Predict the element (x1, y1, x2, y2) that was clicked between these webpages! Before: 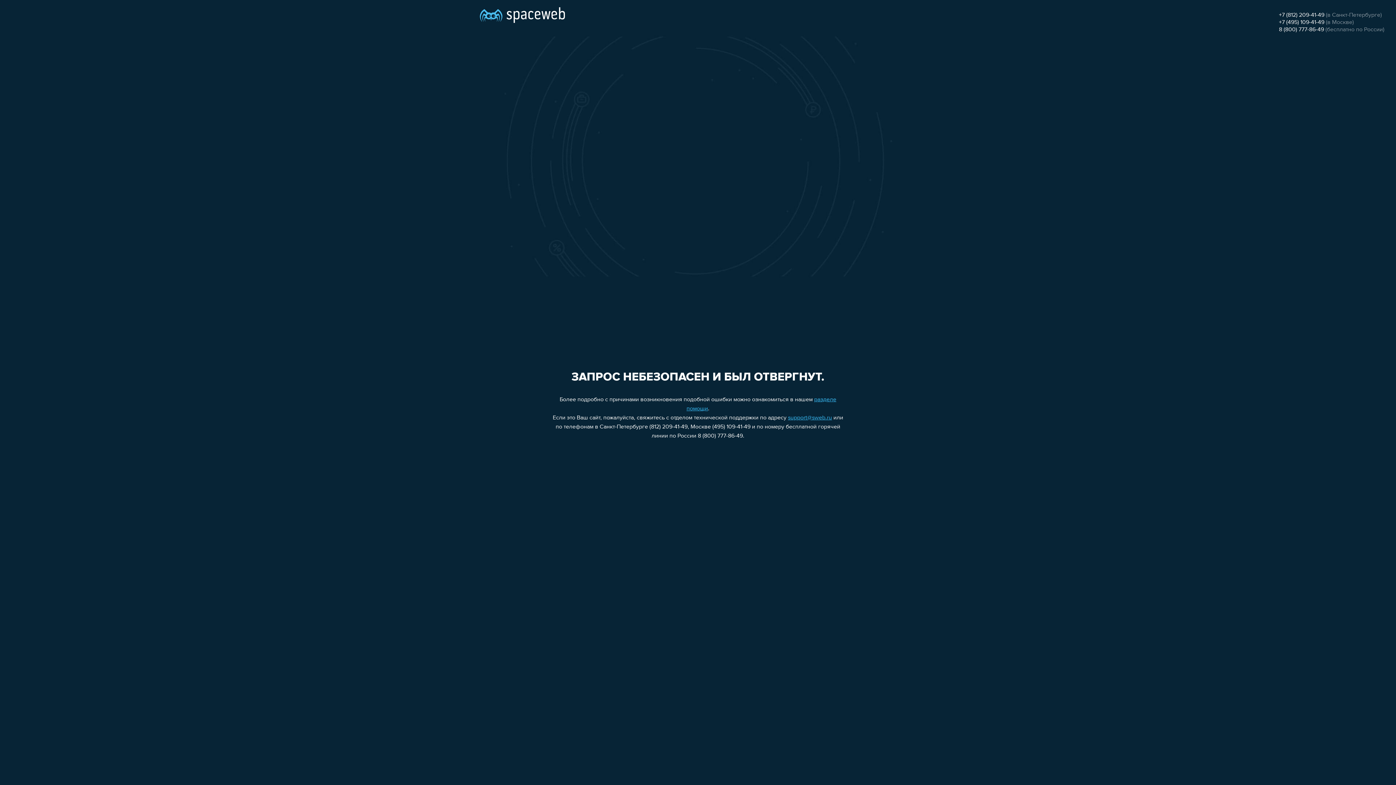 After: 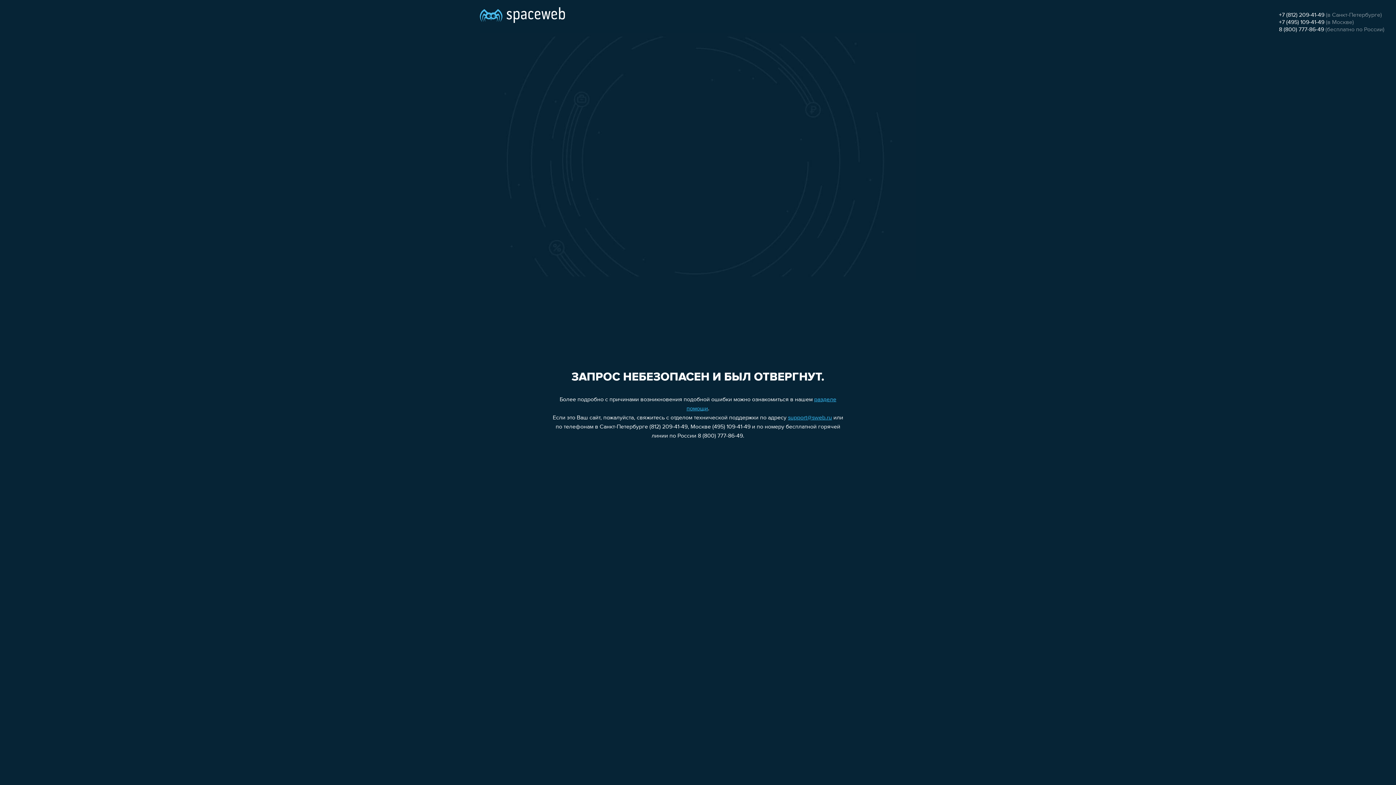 Action: label: +7 (812) 209-41-49 bbox: (1279, 12, 1324, 18)